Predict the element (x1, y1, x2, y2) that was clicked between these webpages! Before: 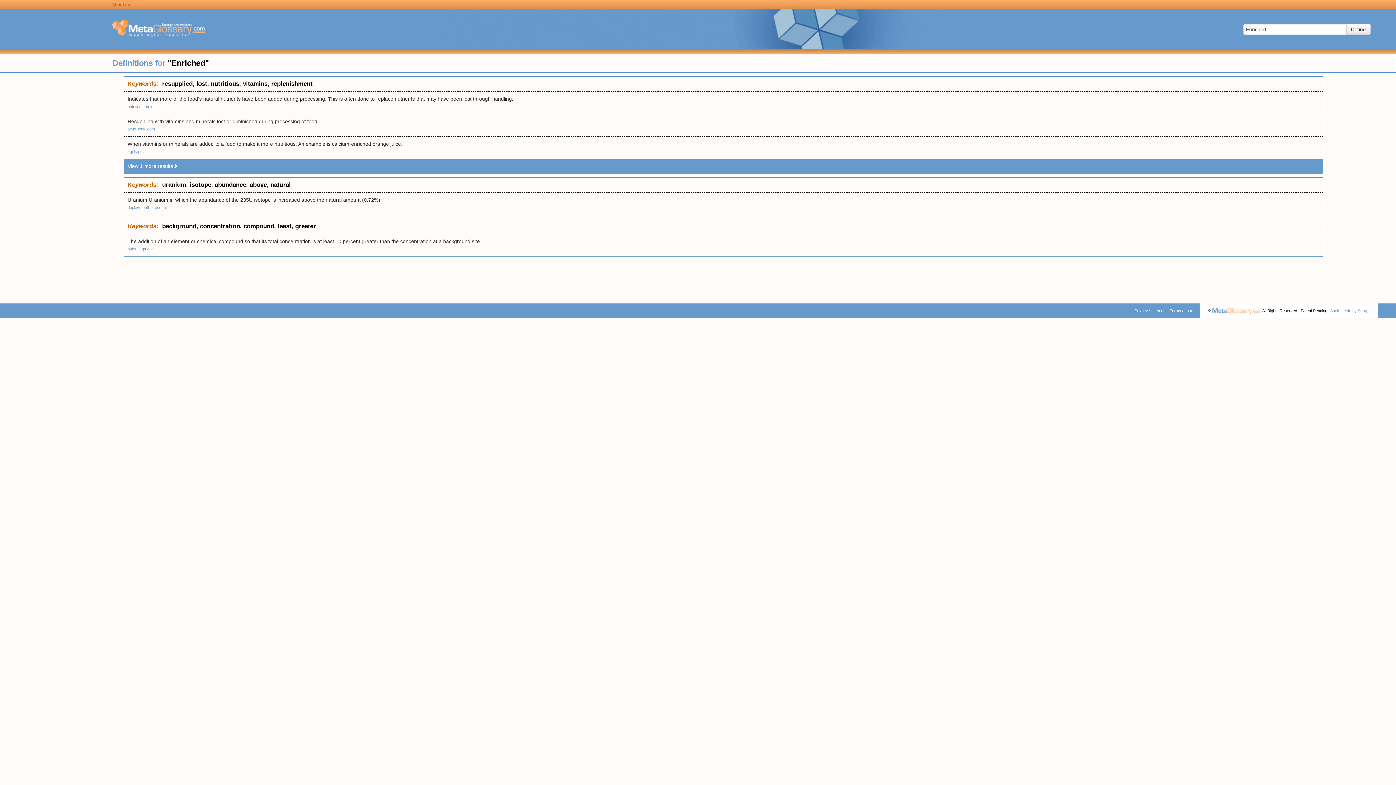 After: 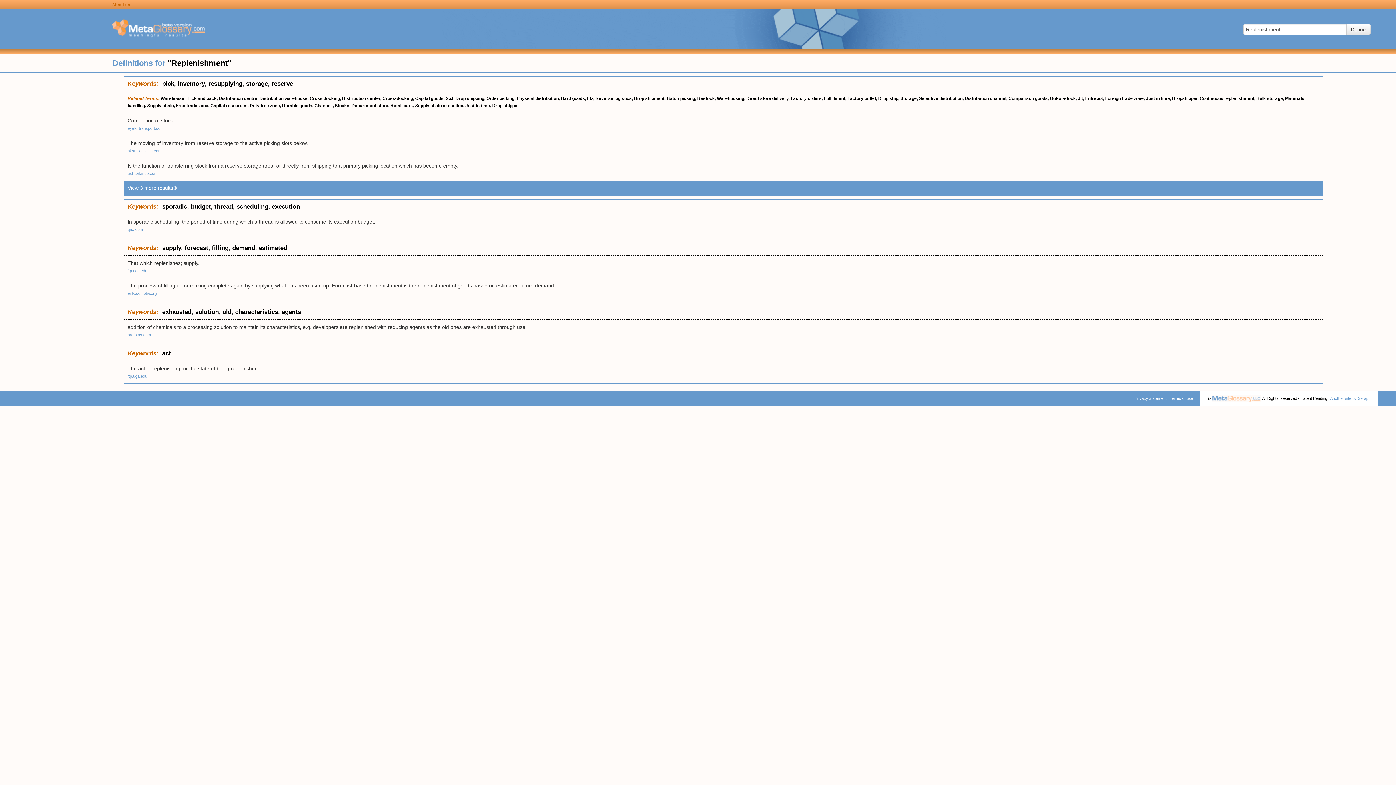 Action: label: replenishment bbox: (271, 80, 312, 87)